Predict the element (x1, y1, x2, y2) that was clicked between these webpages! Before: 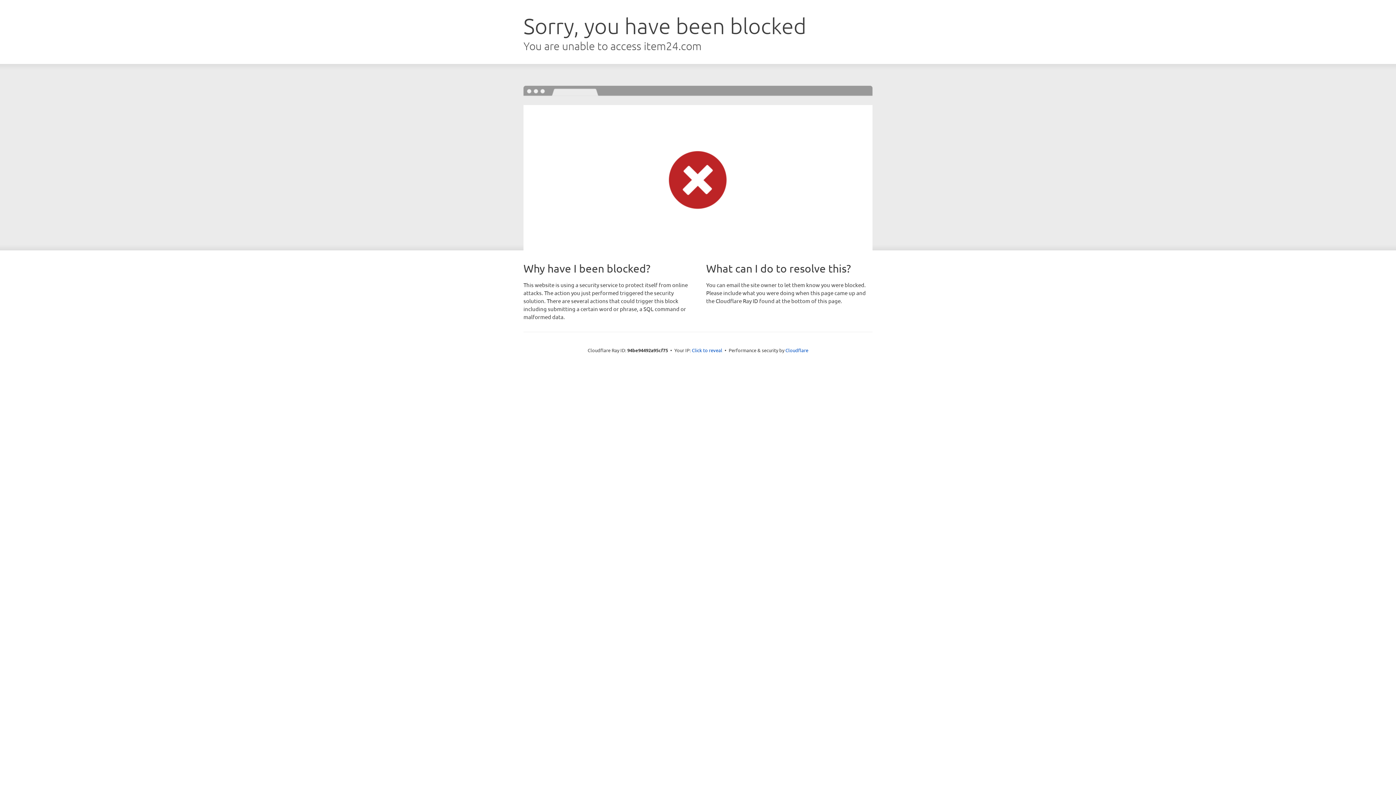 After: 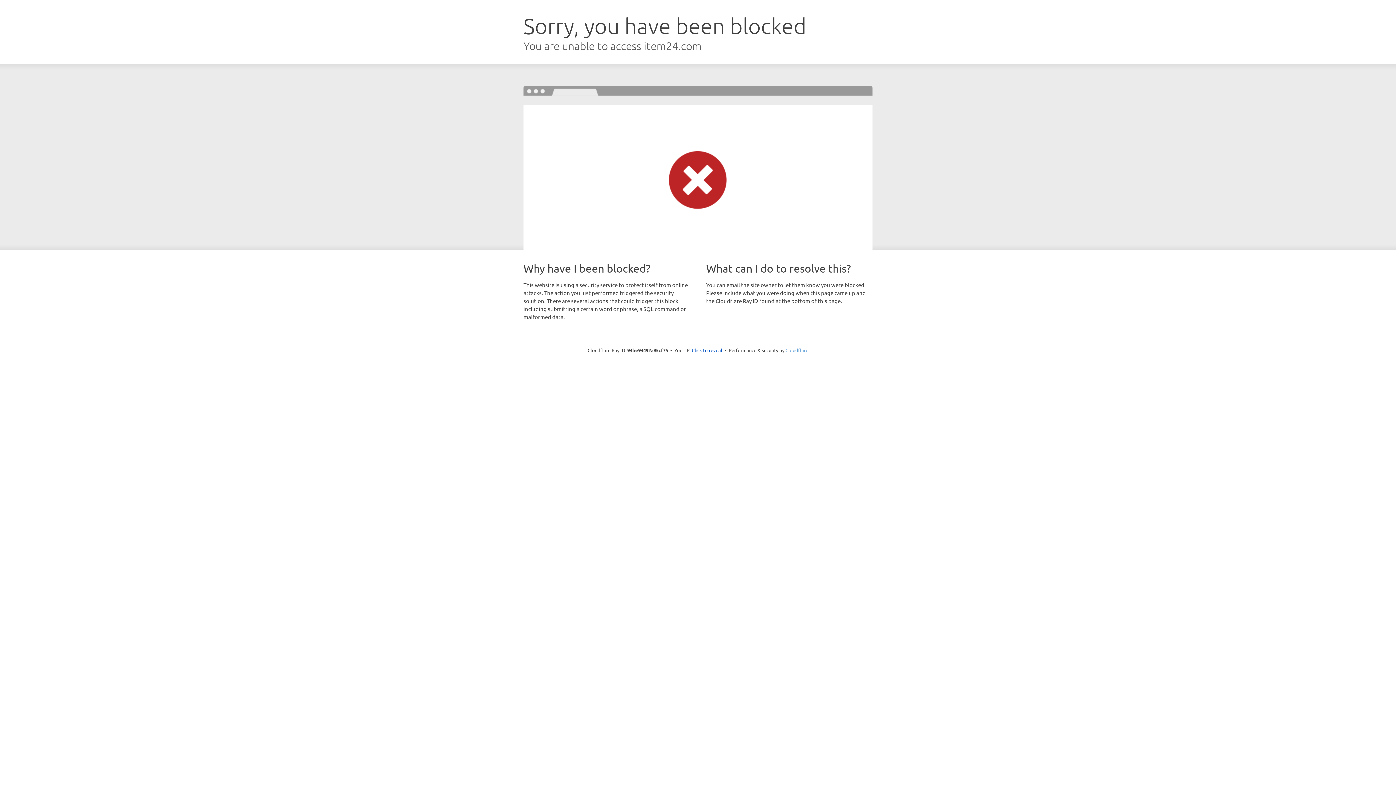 Action: label: Cloudflare bbox: (785, 347, 808, 353)